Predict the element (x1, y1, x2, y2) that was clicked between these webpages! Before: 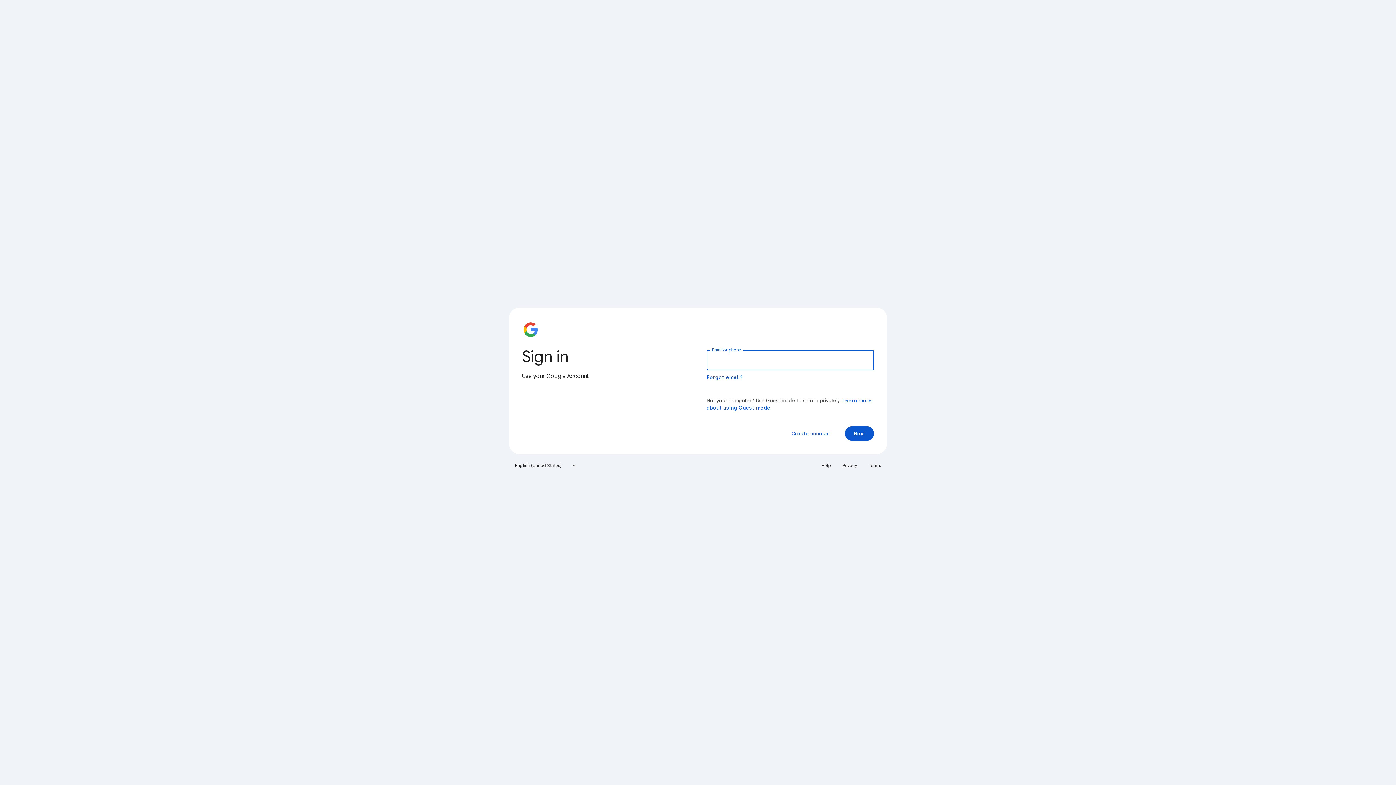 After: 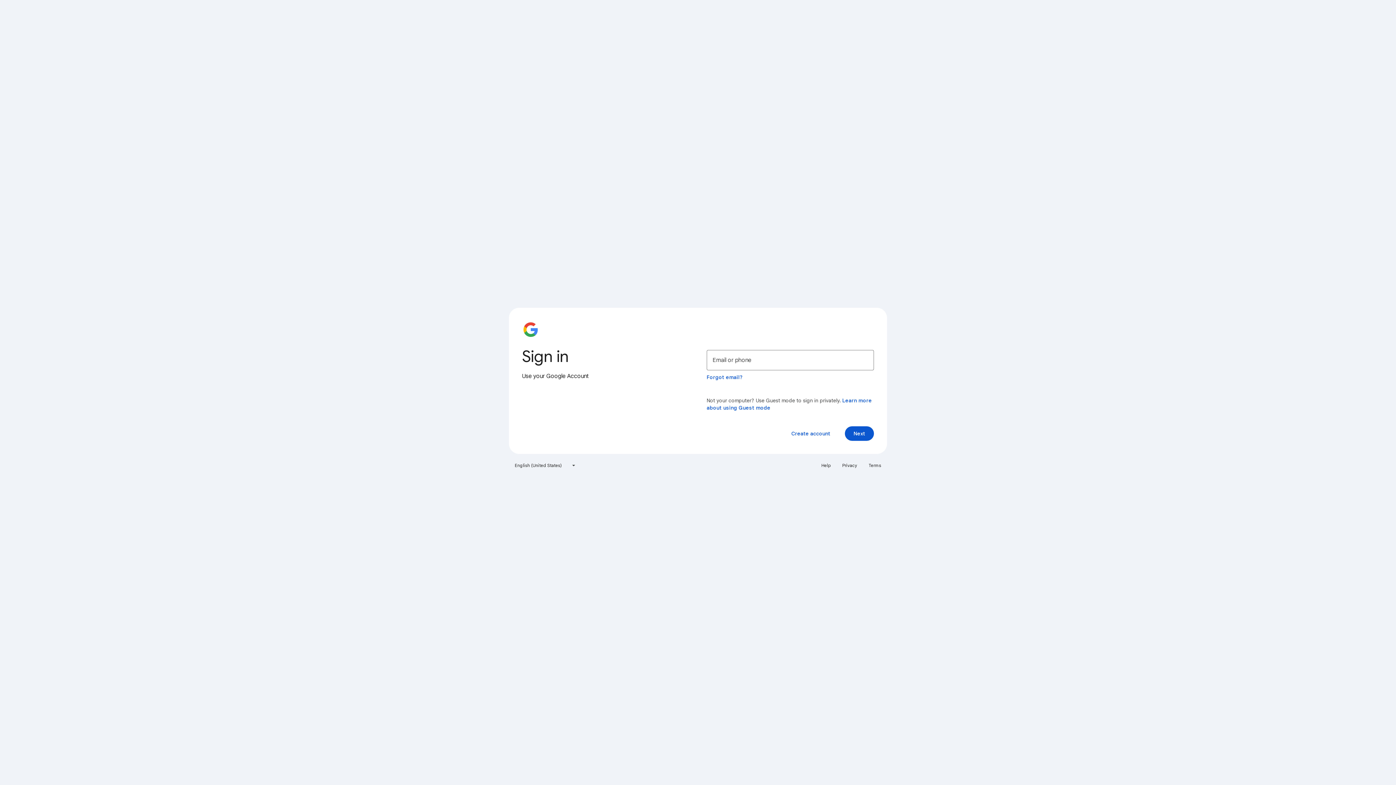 Action: bbox: (817, 460, 835, 471) label: Help